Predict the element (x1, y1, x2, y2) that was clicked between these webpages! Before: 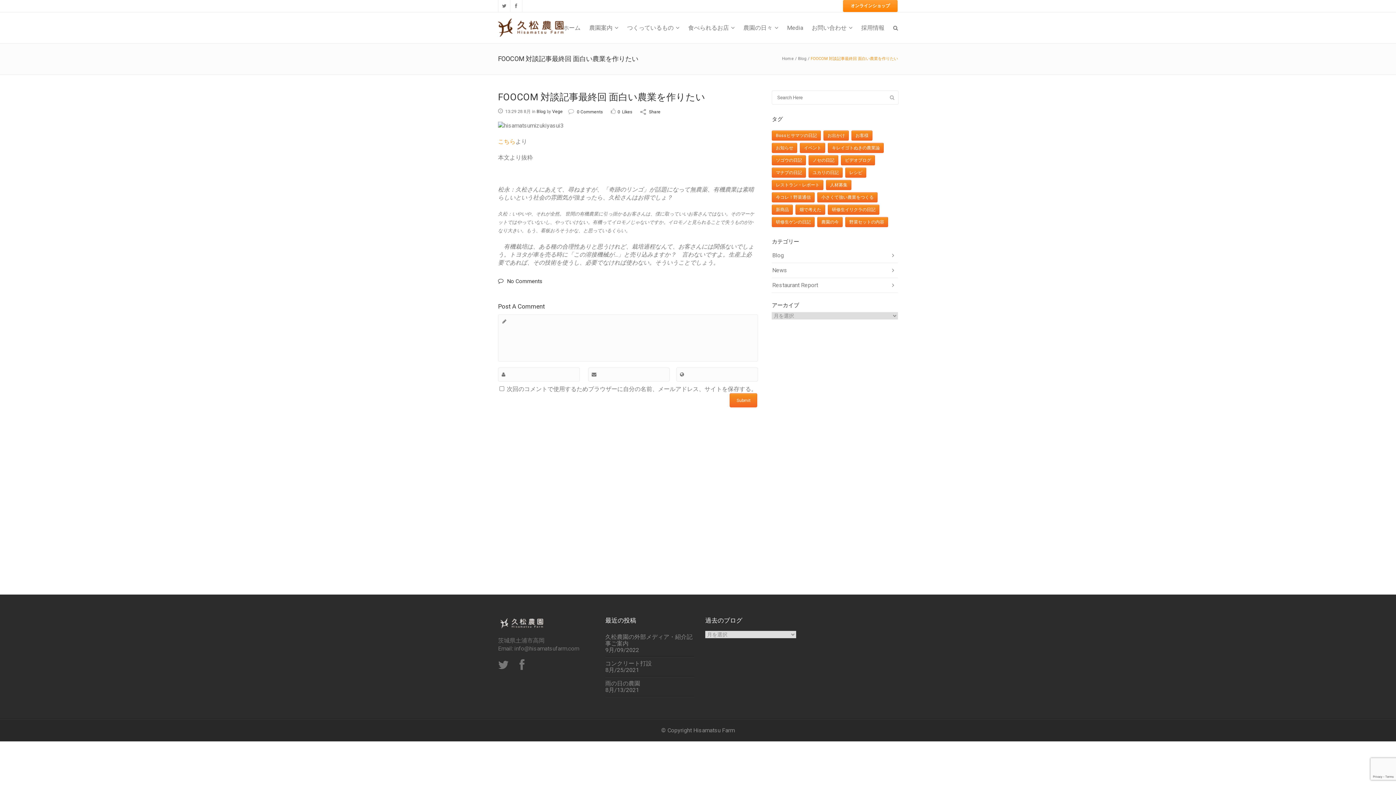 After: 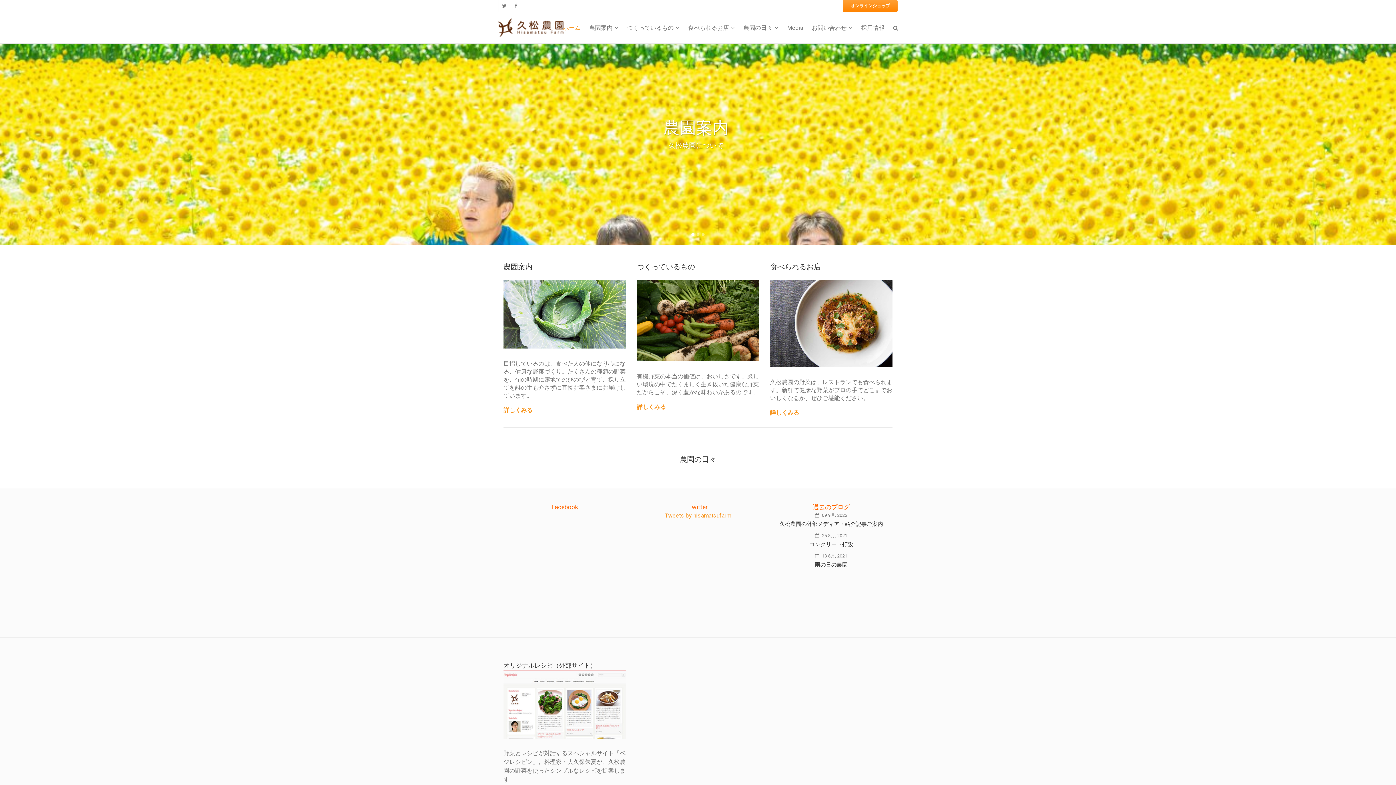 Action: label: ホーム bbox: (558, 12, 585, 43)